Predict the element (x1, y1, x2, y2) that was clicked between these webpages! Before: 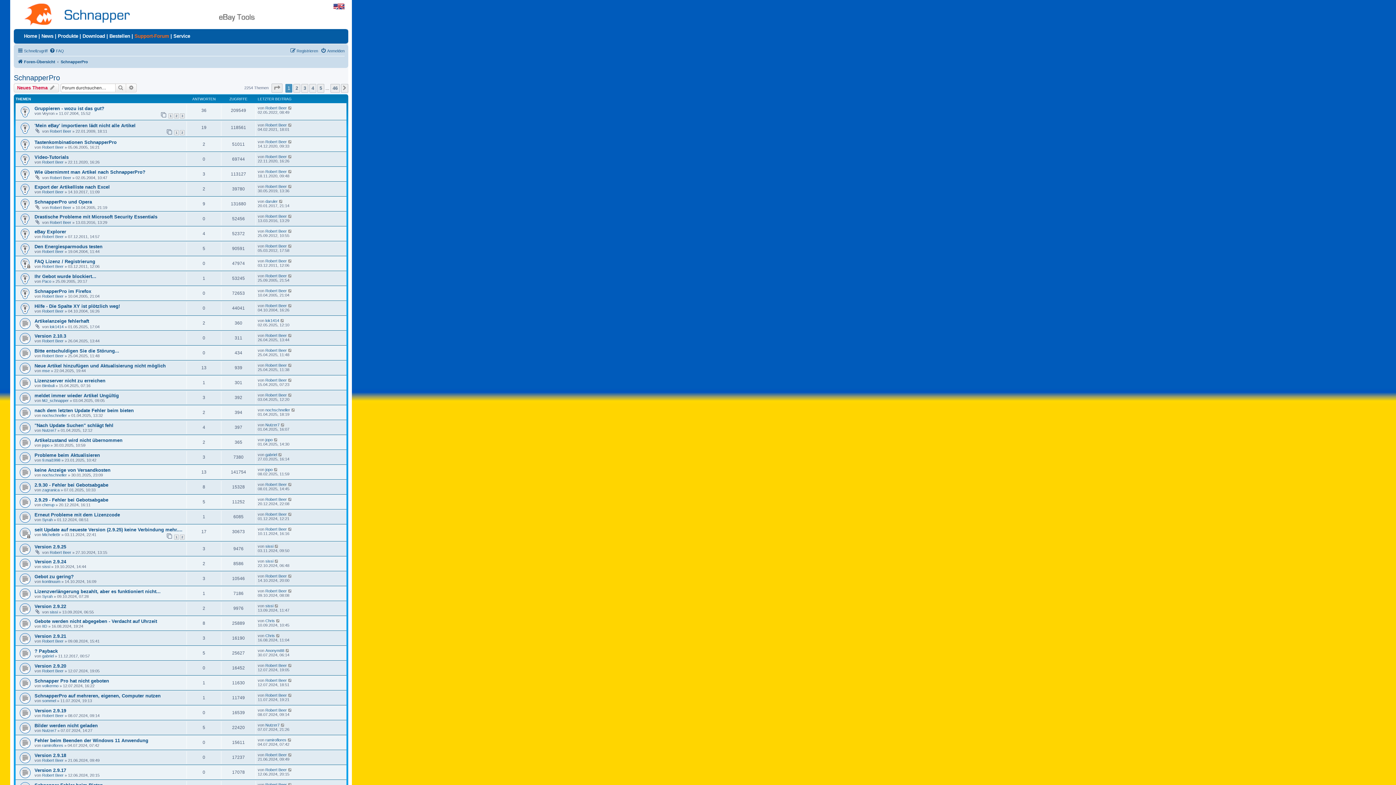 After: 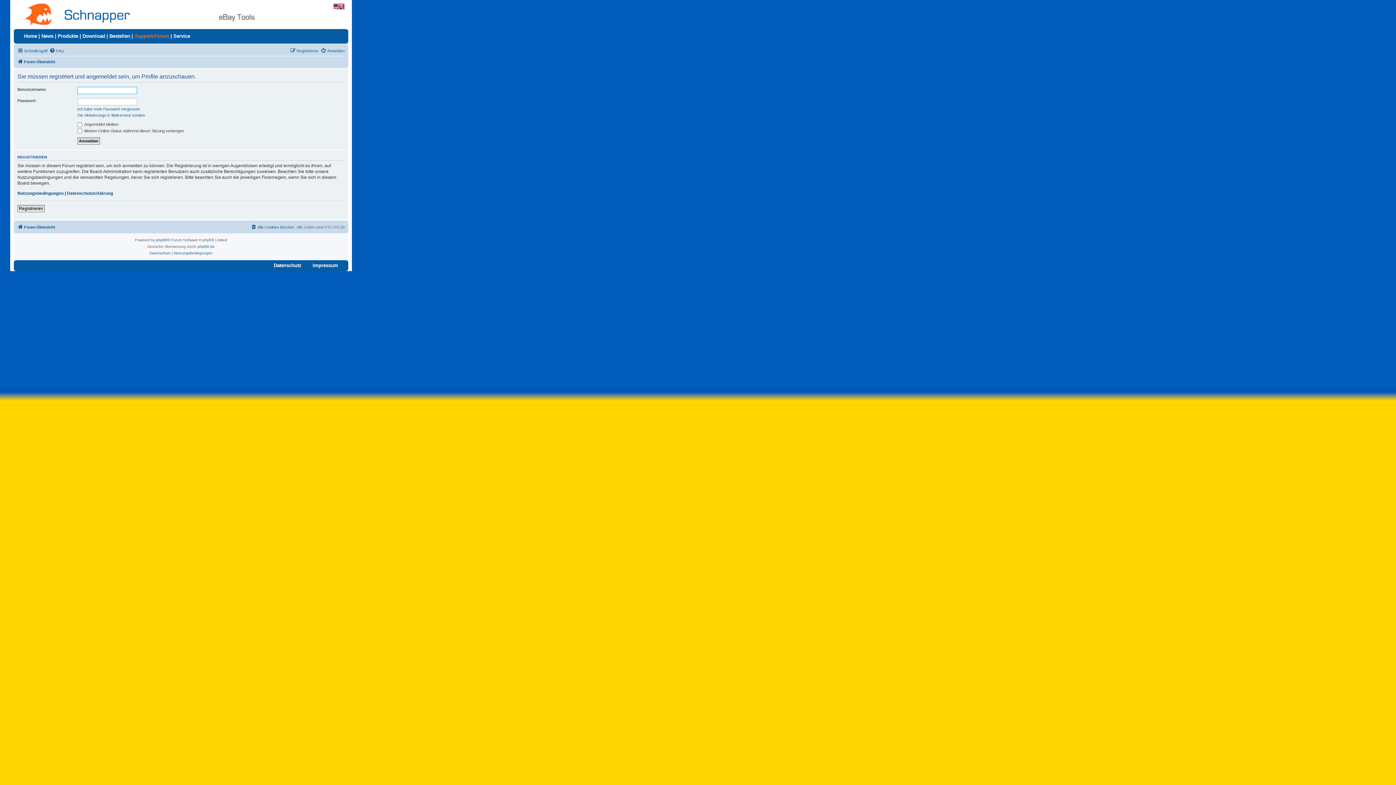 Action: label: Robert Beer bbox: (42, 669, 63, 673)